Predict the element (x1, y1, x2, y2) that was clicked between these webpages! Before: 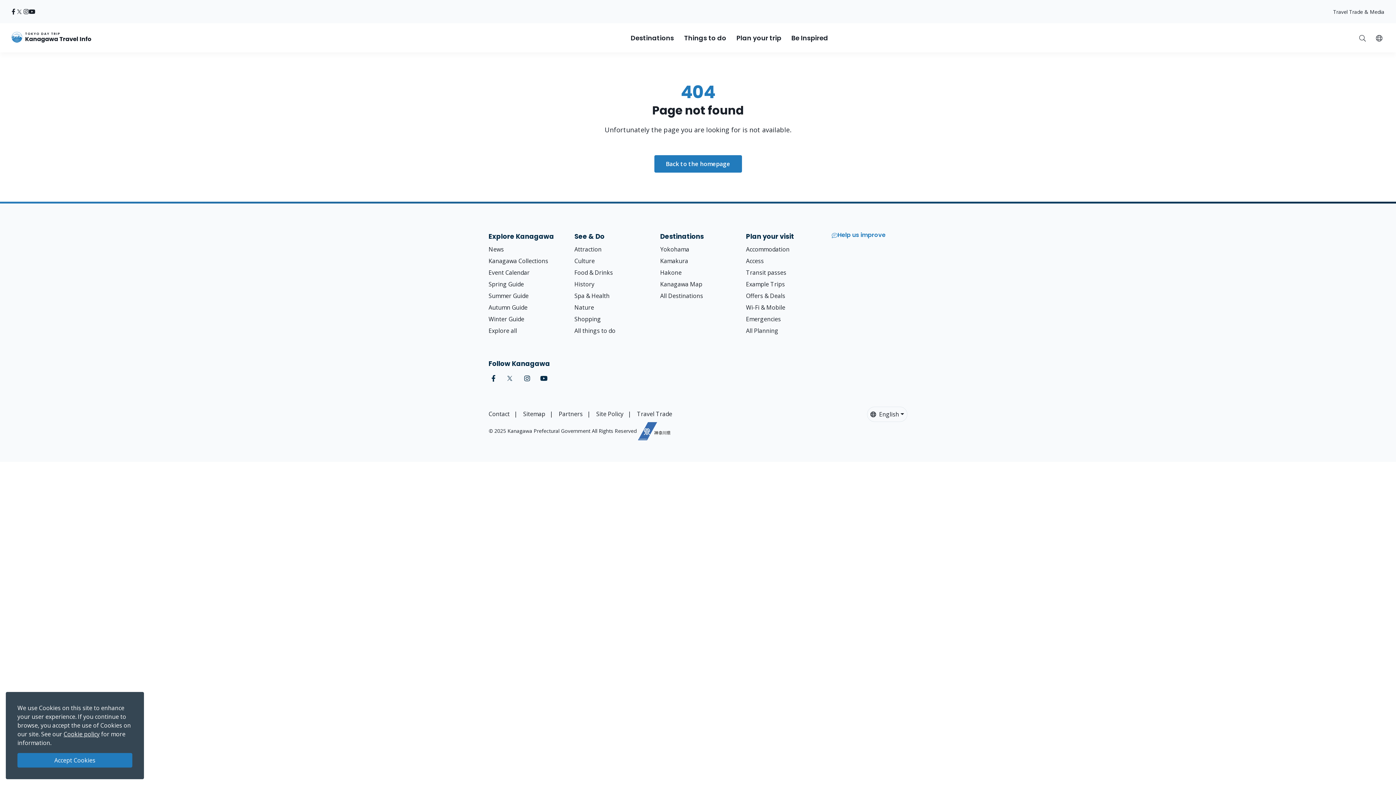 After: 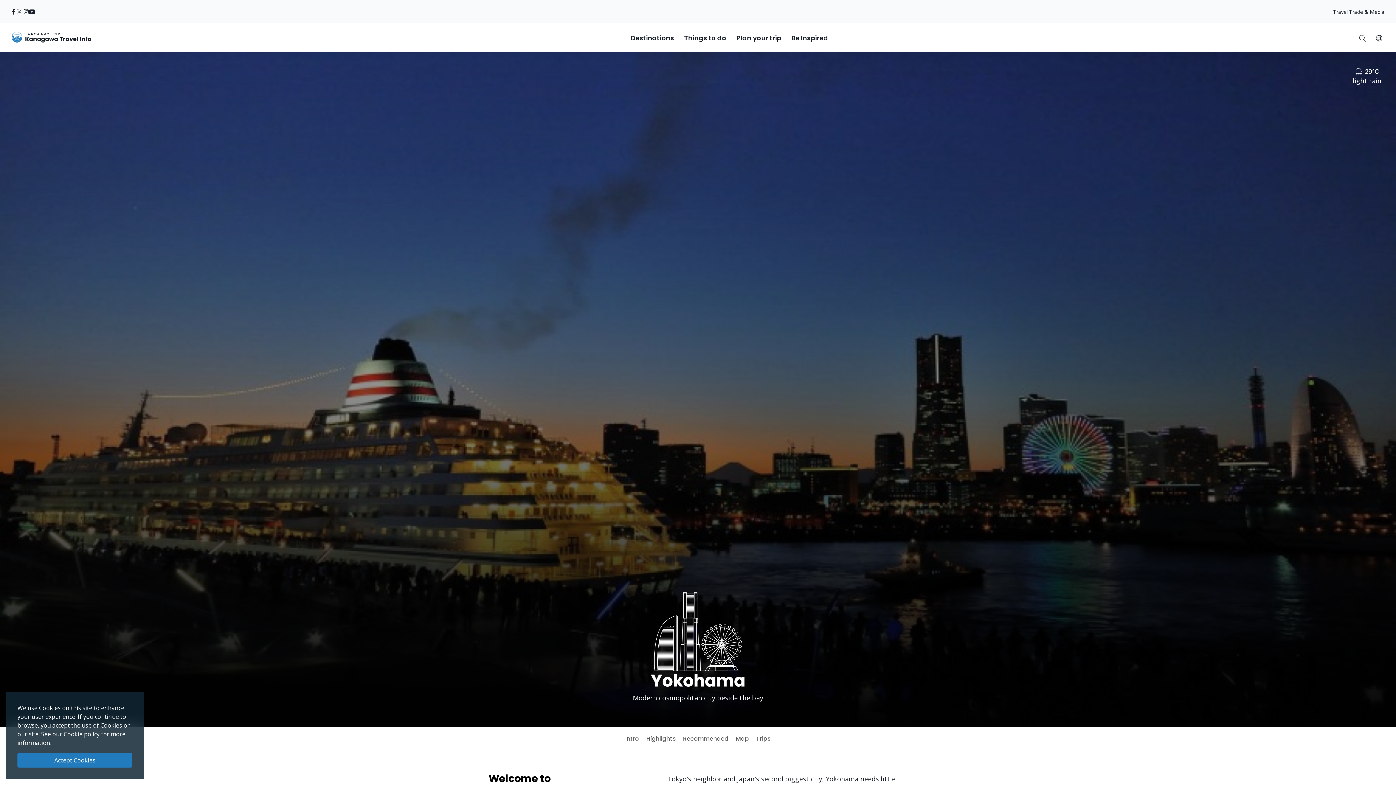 Action: label: Yokohama bbox: (660, 245, 689, 253)